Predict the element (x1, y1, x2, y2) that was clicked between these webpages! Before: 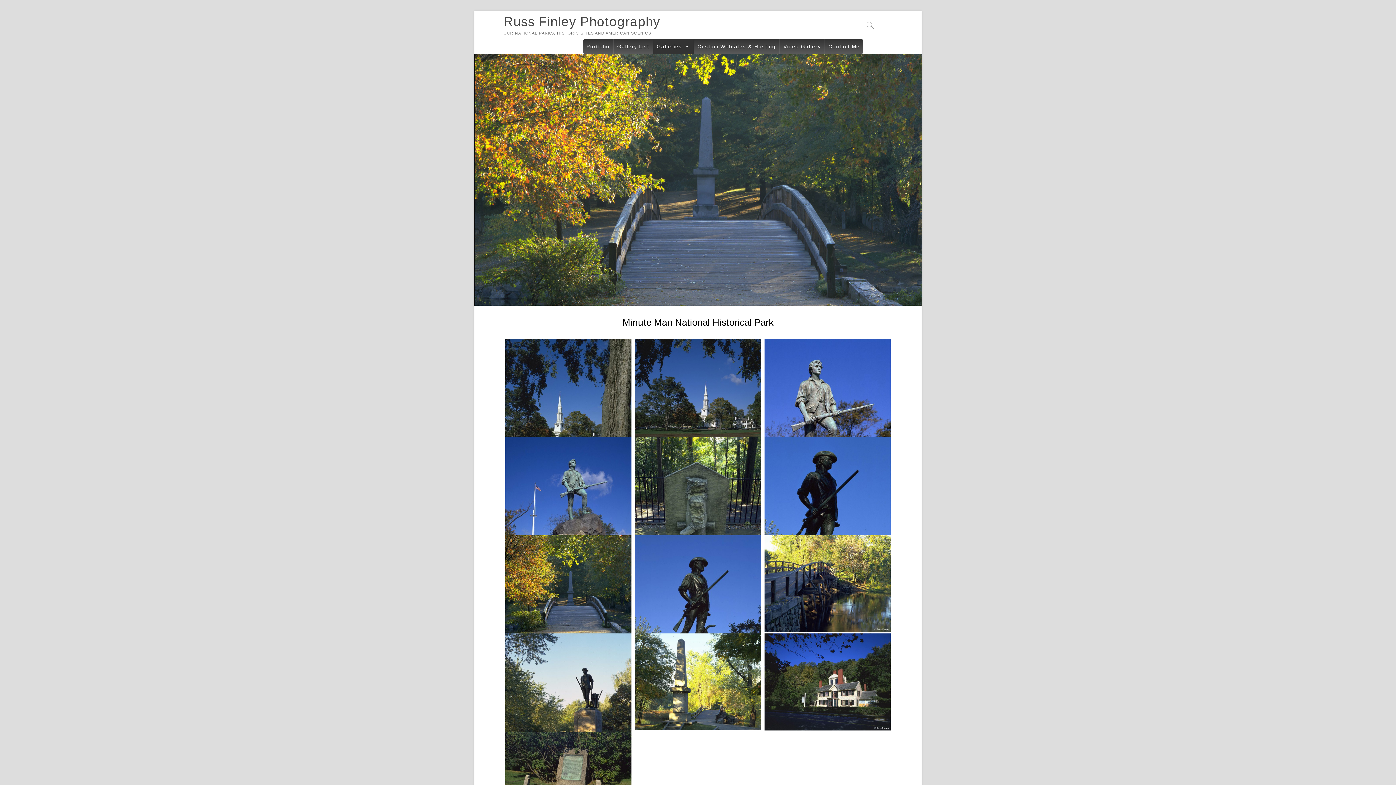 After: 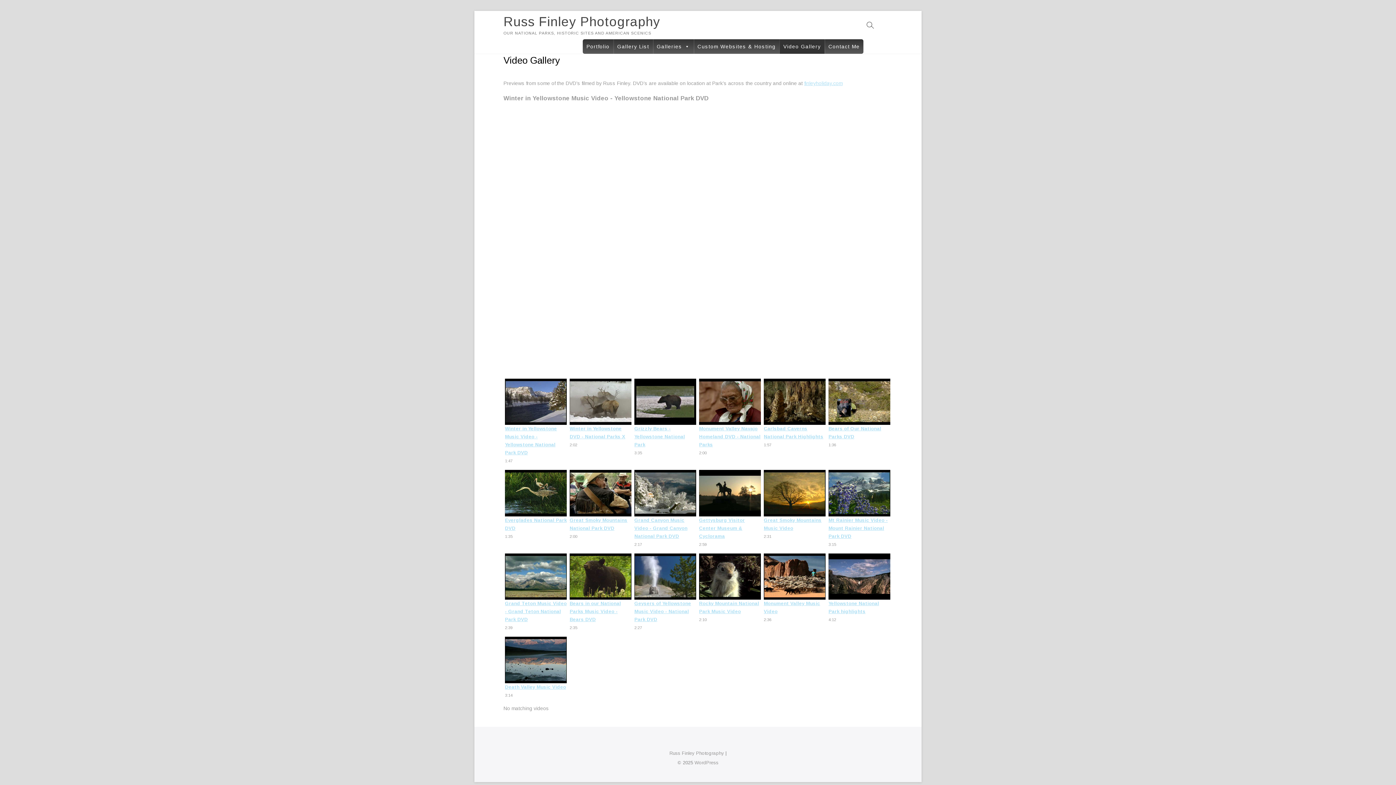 Action: label: Video Gallery bbox: (779, 39, 824, 53)